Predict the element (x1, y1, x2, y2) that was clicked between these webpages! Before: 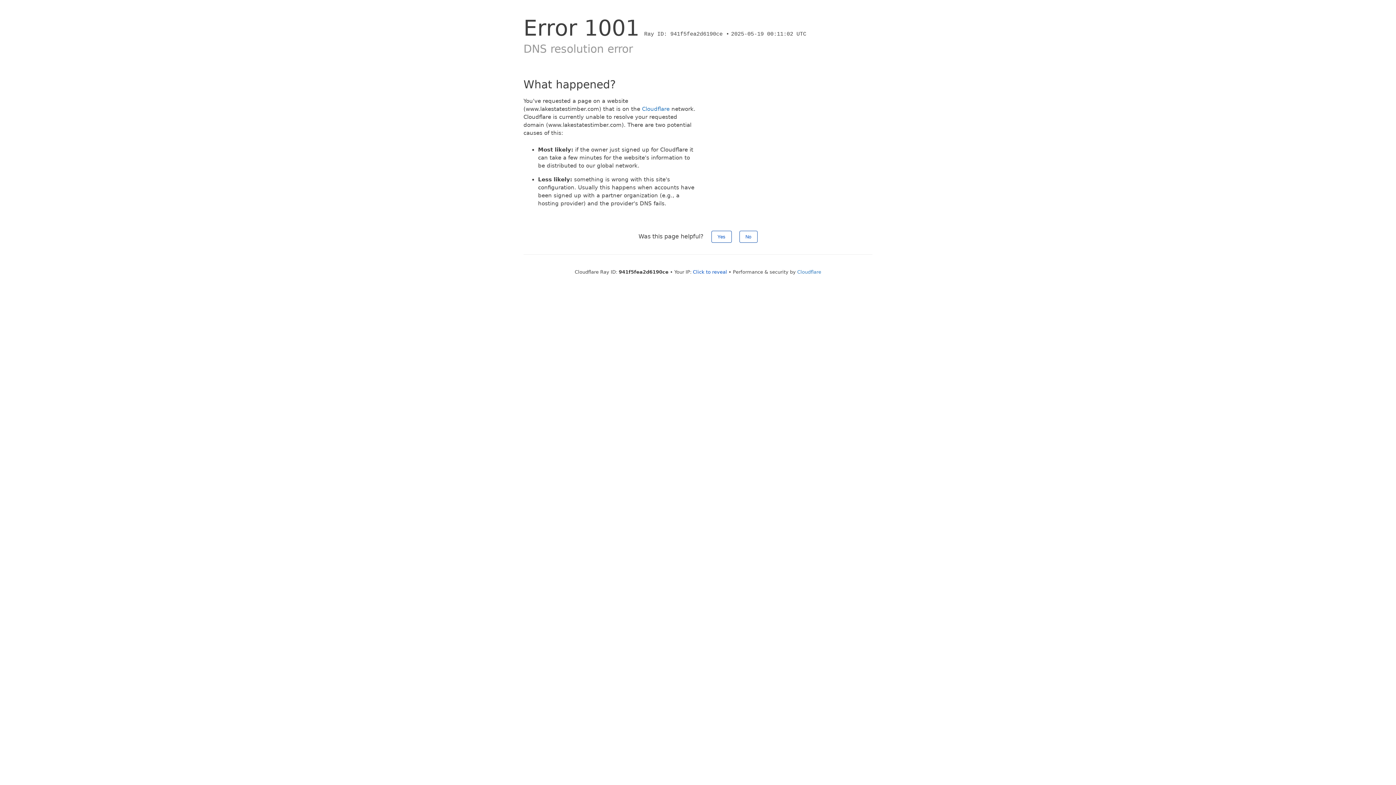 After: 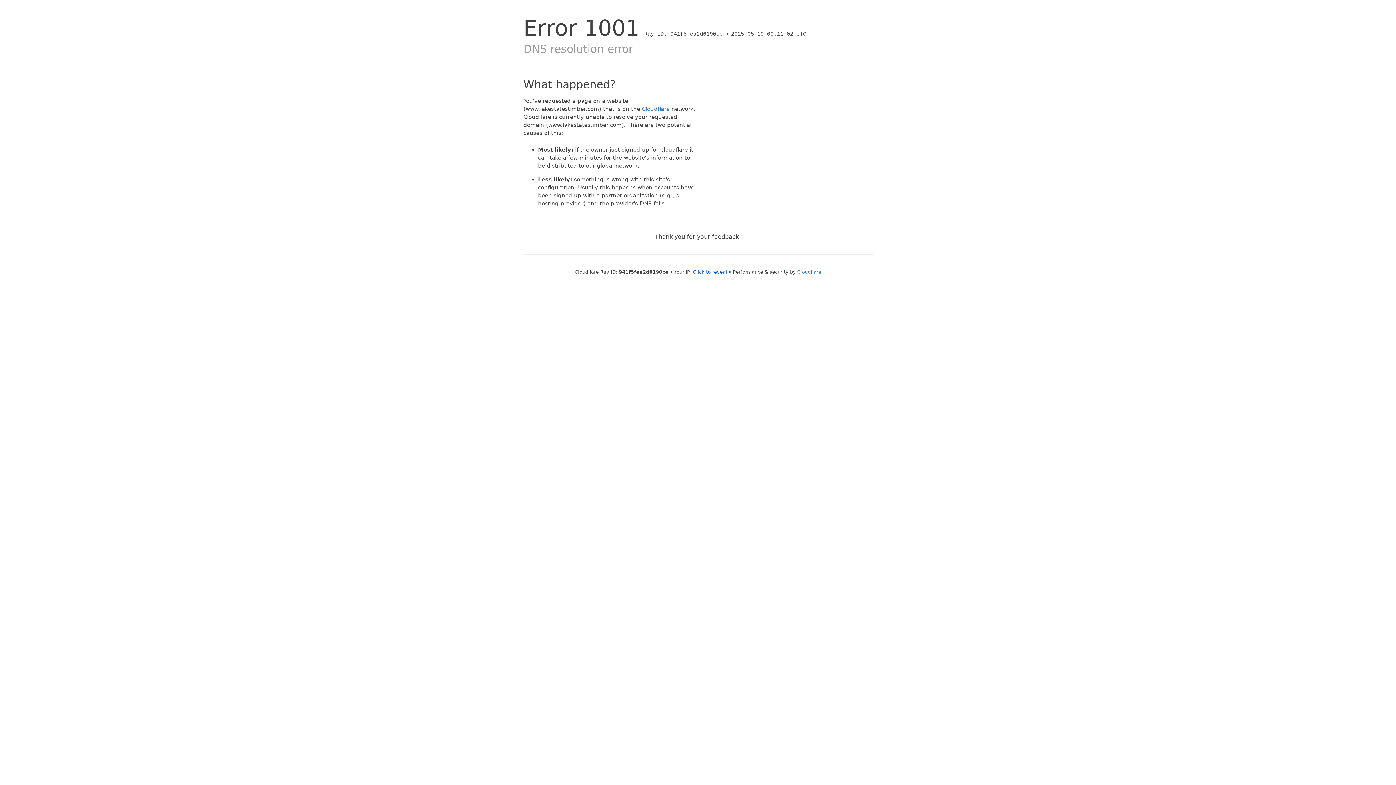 Action: label: No bbox: (739, 230, 757, 242)